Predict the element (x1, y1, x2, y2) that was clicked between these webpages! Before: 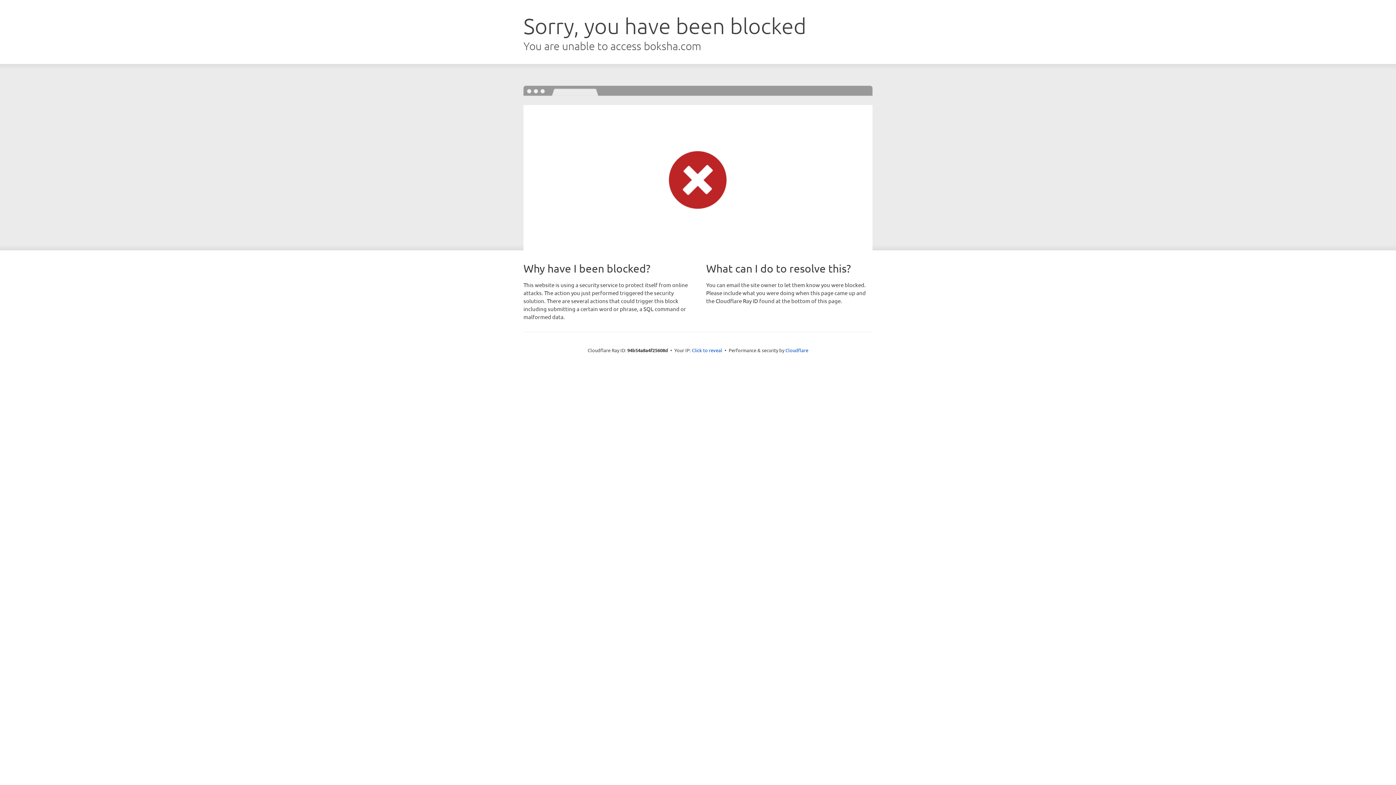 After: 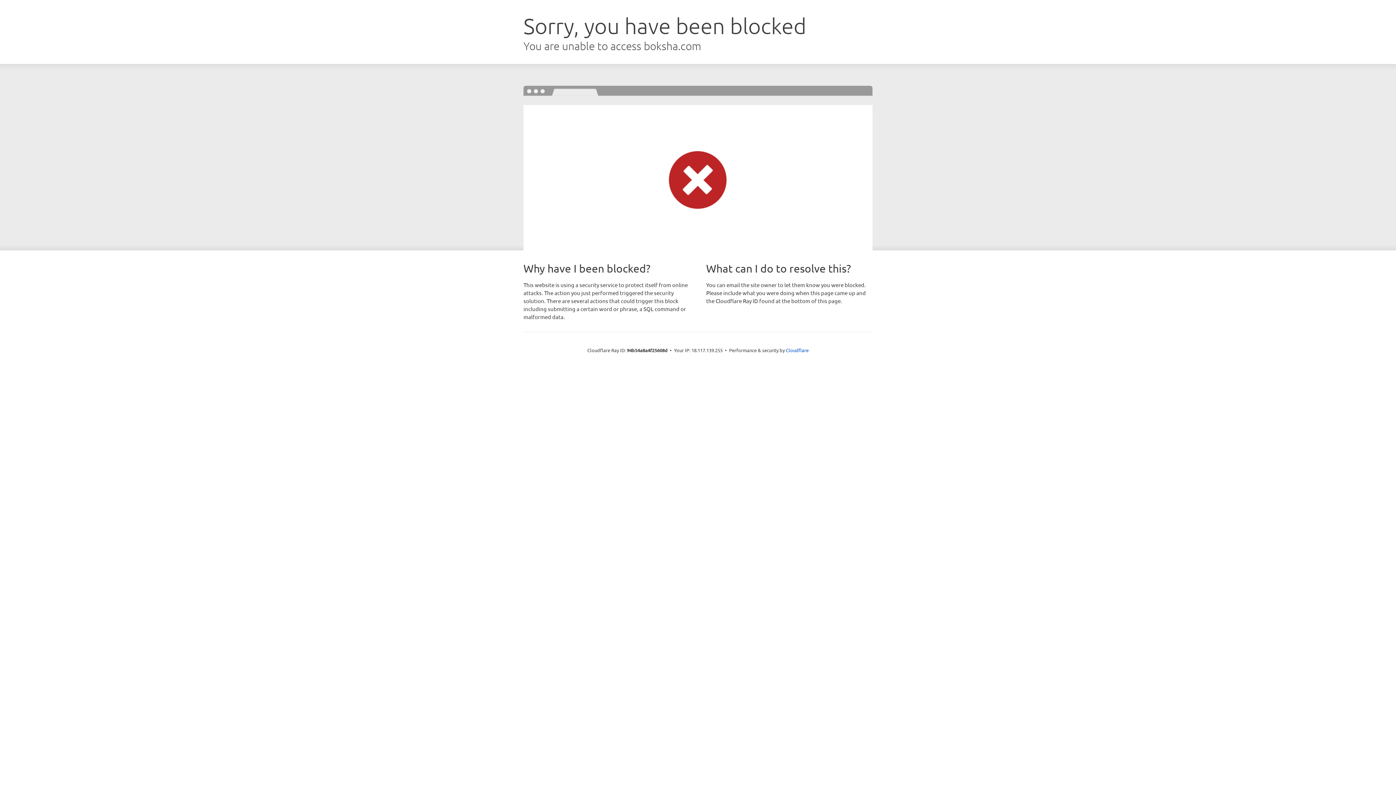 Action: label: Click to reveal bbox: (692, 346, 722, 353)